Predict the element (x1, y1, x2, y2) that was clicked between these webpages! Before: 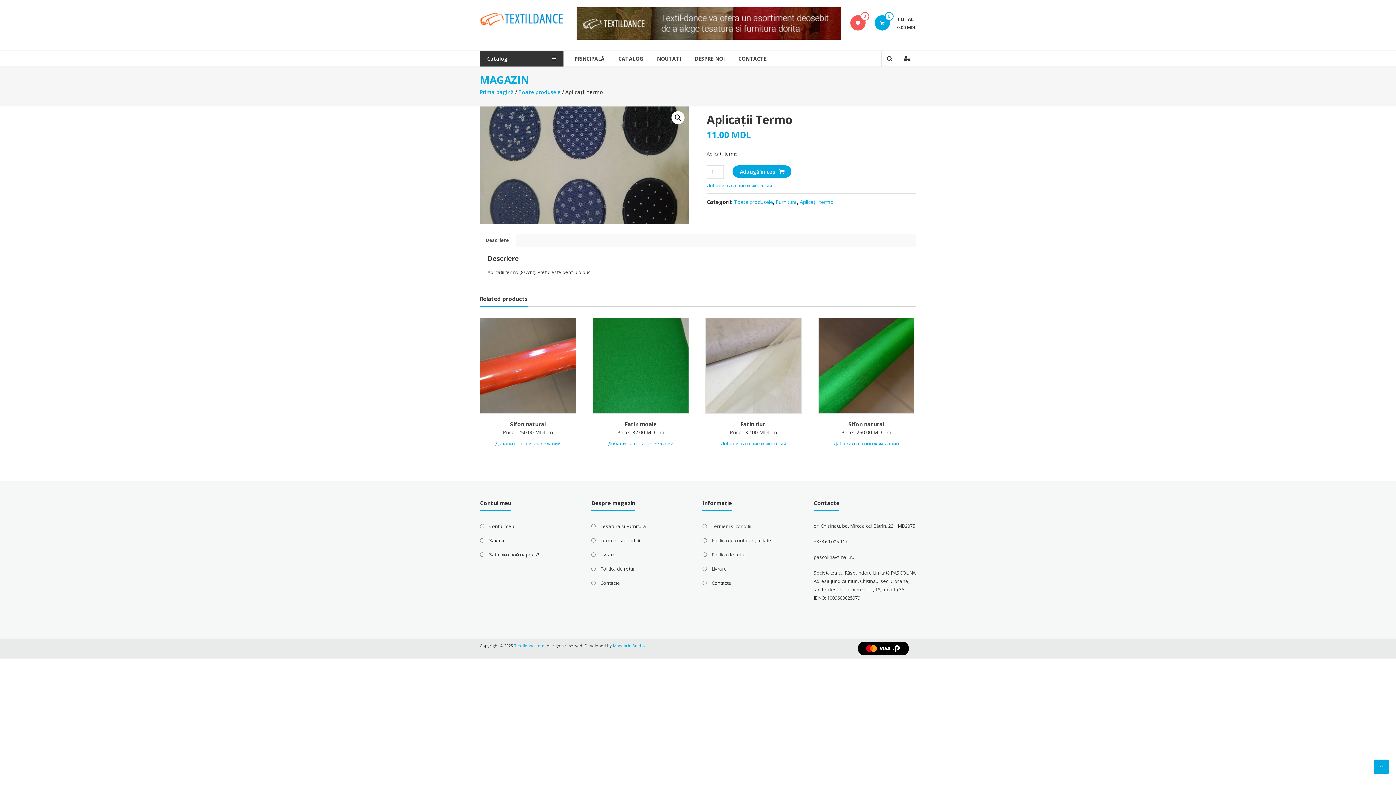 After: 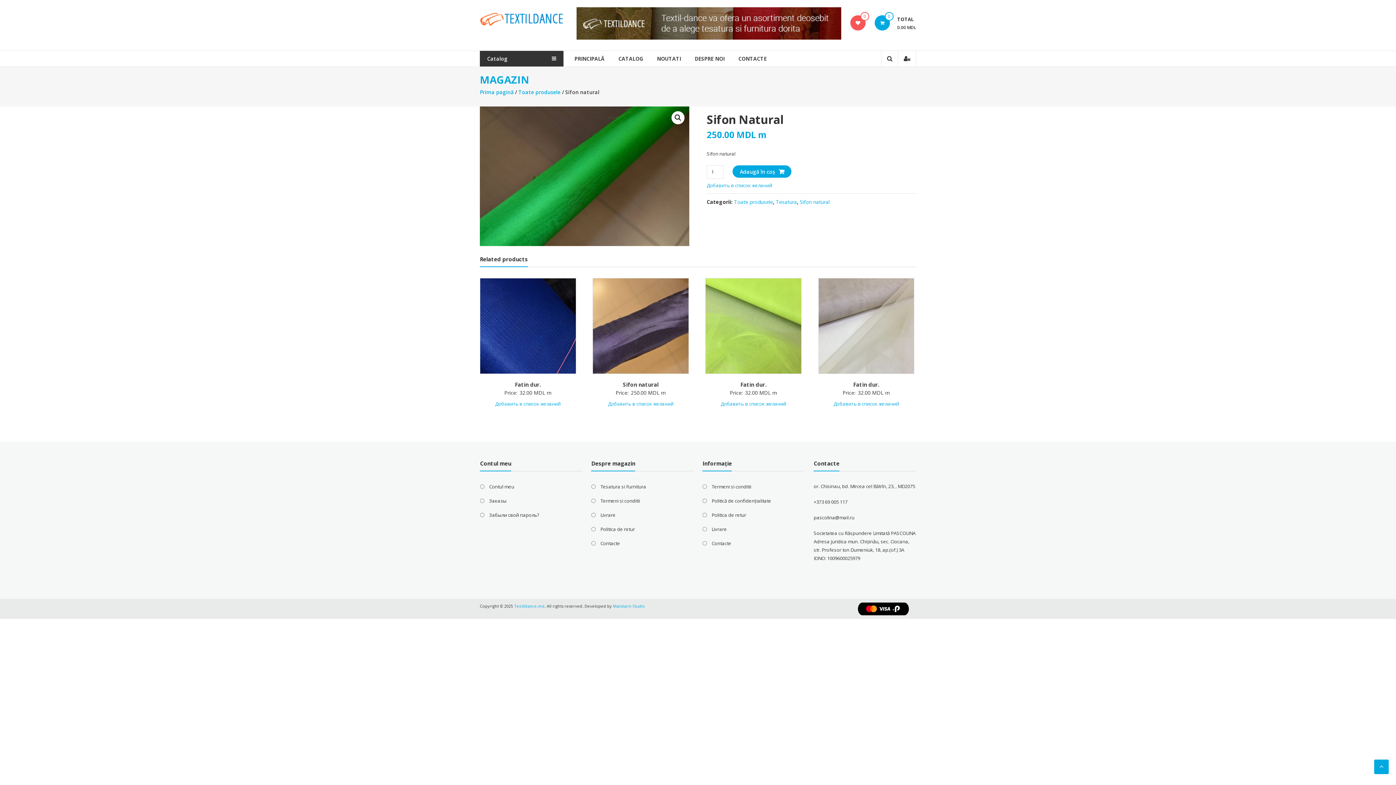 Action: bbox: (848, 420, 884, 428) label: Sifon natural